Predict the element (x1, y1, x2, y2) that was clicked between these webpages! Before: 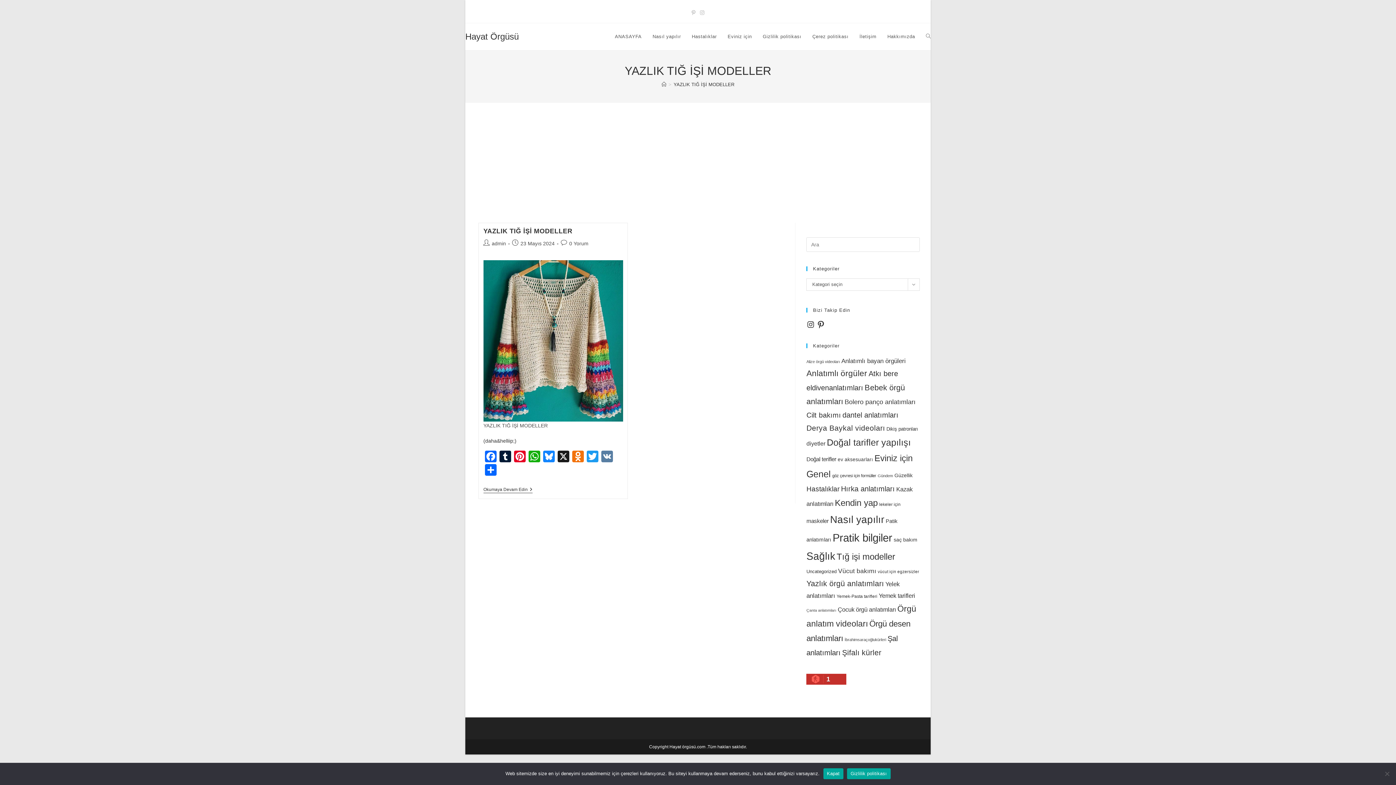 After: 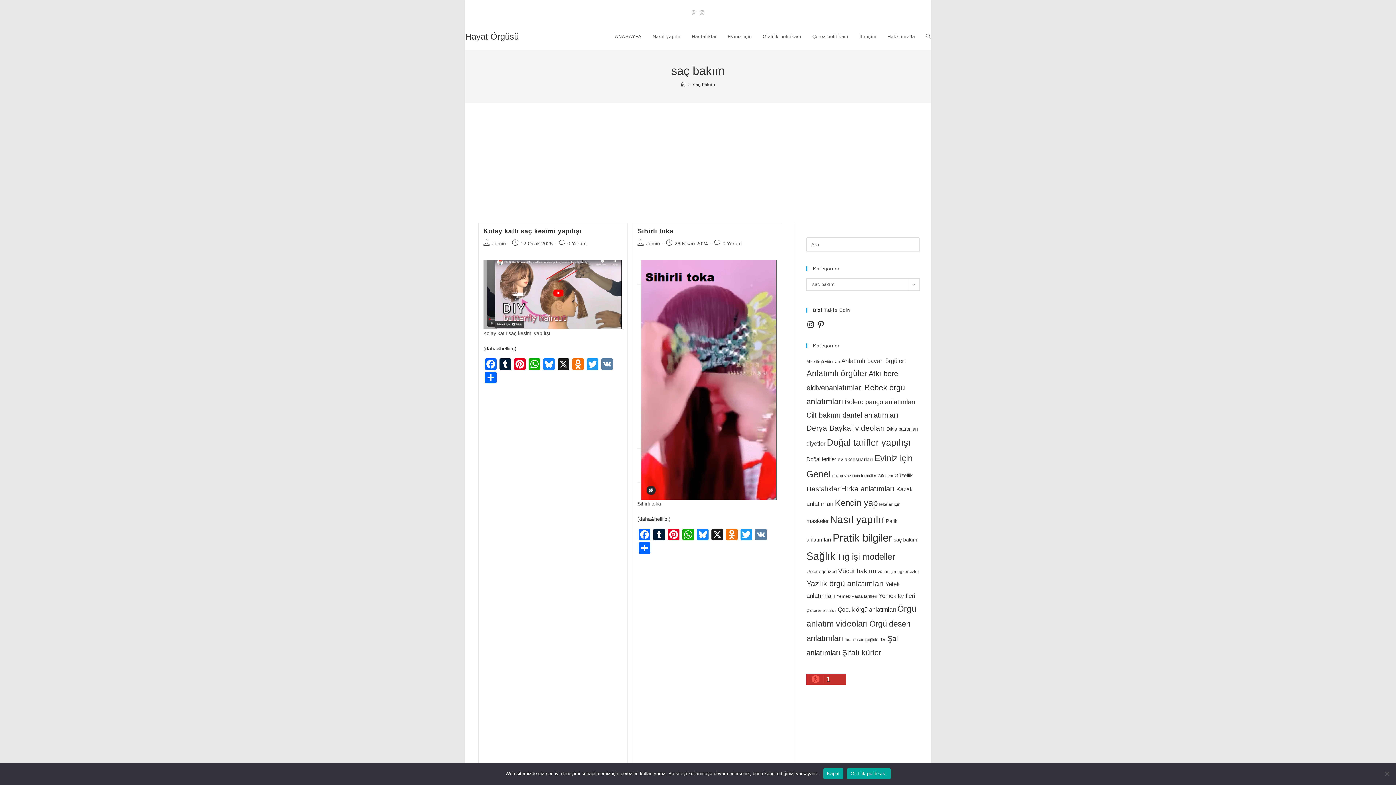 Action: bbox: (893, 536, 917, 542) label: saç bakım (99 öge)